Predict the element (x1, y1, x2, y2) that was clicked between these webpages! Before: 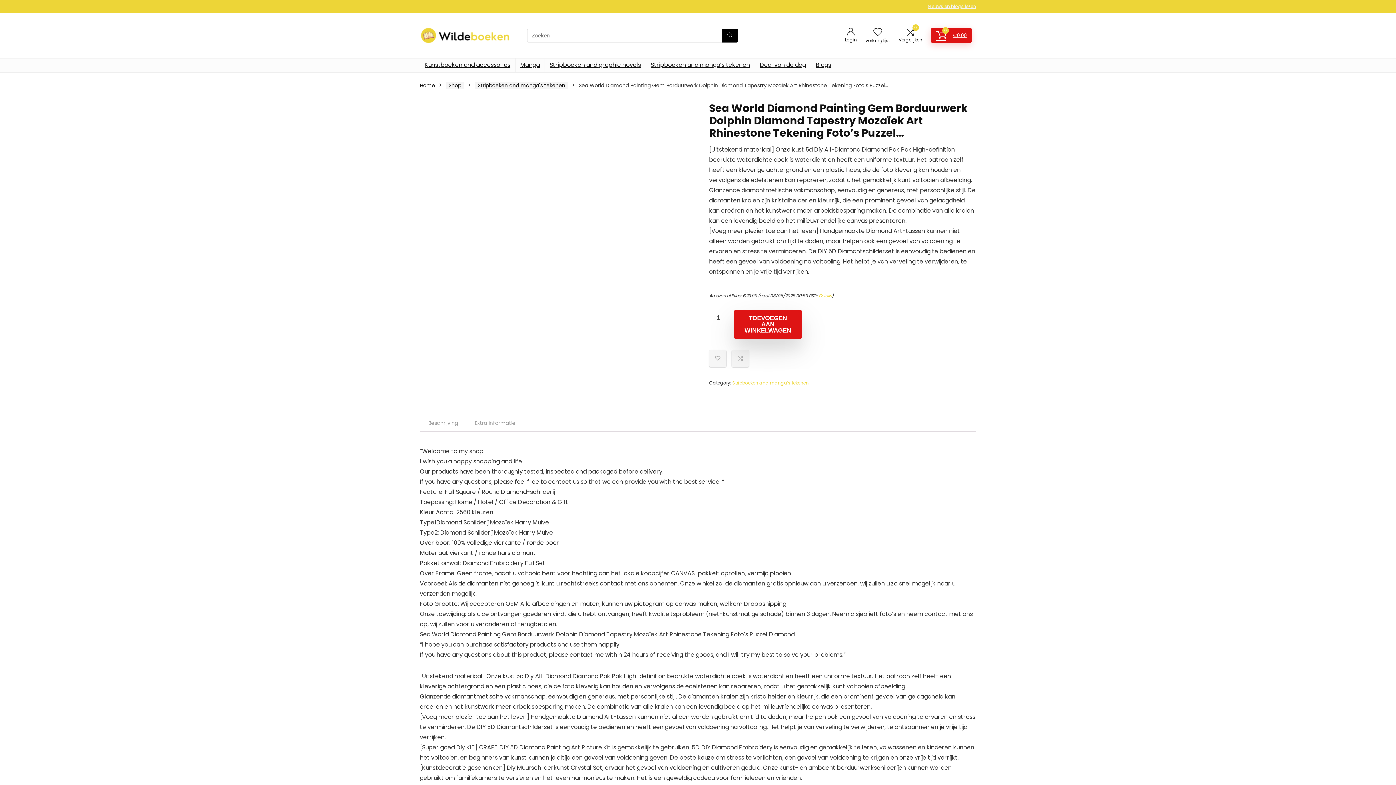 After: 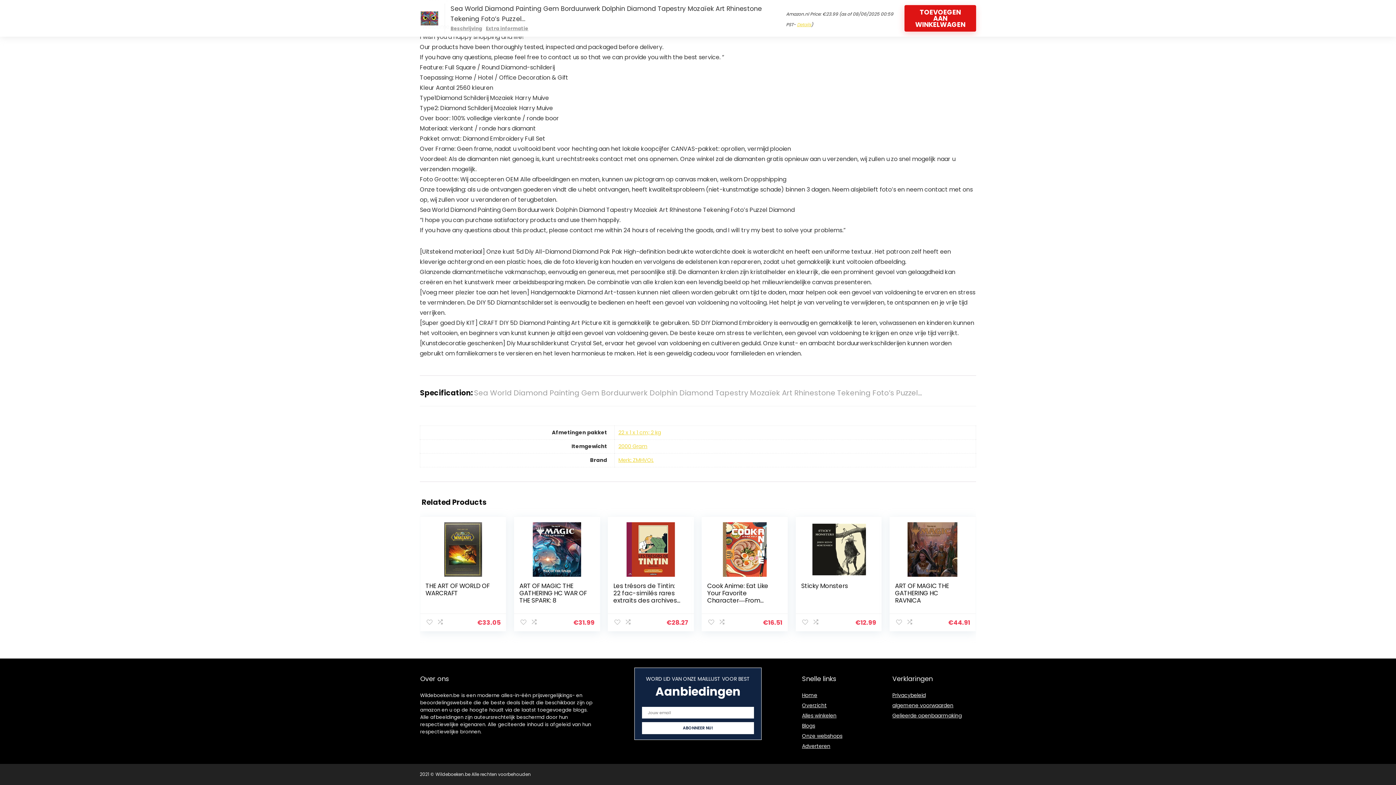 Action: bbox: (466, 414, 524, 432) label: Extra informatie